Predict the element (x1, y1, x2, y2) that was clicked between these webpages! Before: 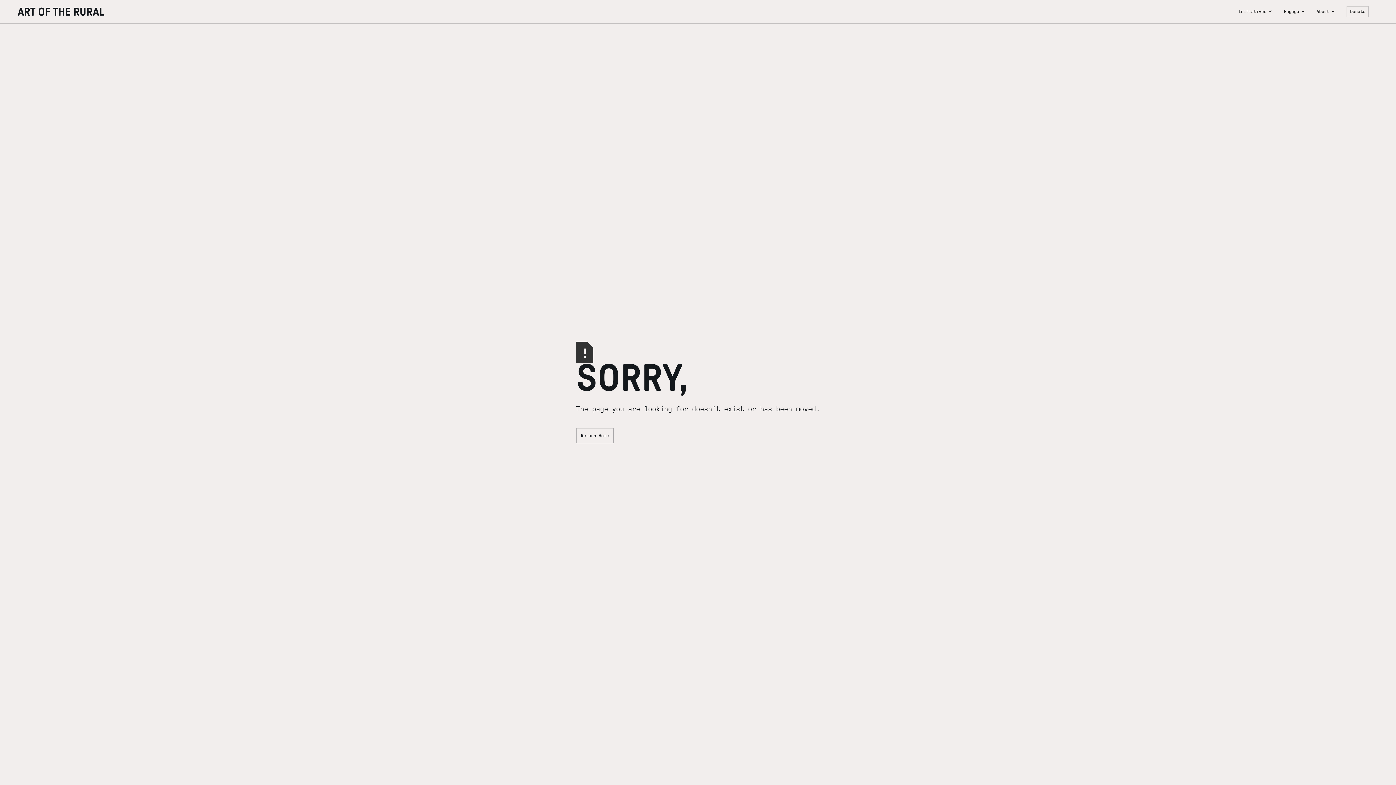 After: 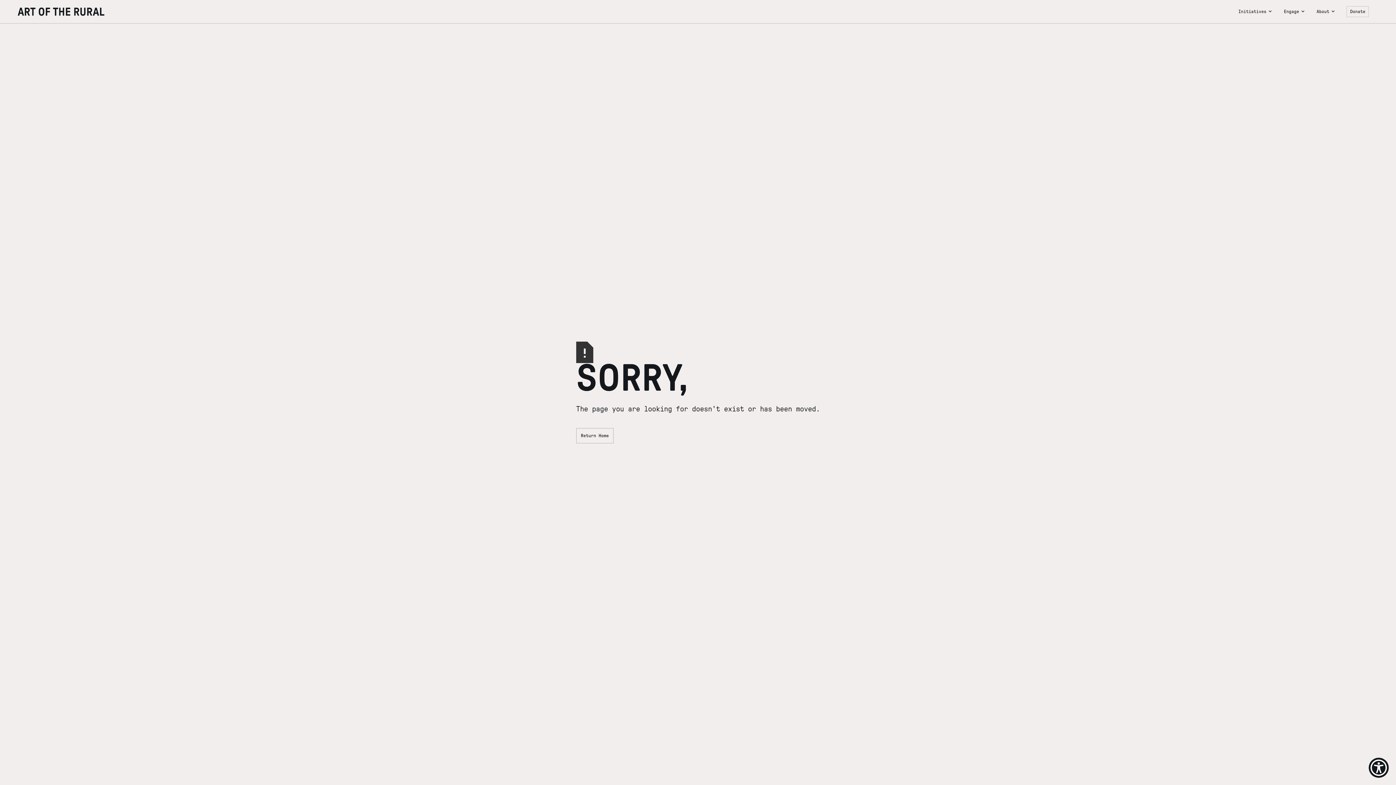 Action: label: About bbox: (1311, 1, 1341, 21)